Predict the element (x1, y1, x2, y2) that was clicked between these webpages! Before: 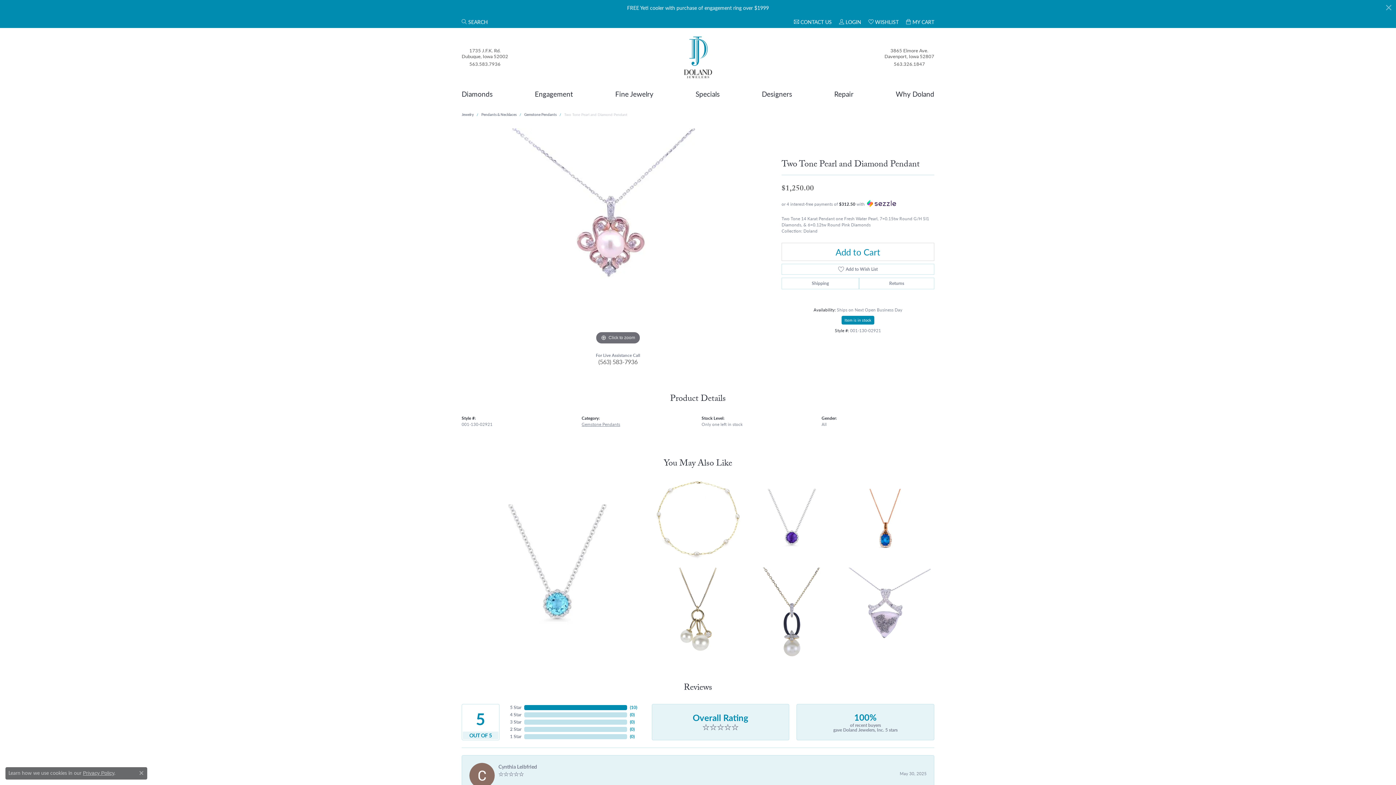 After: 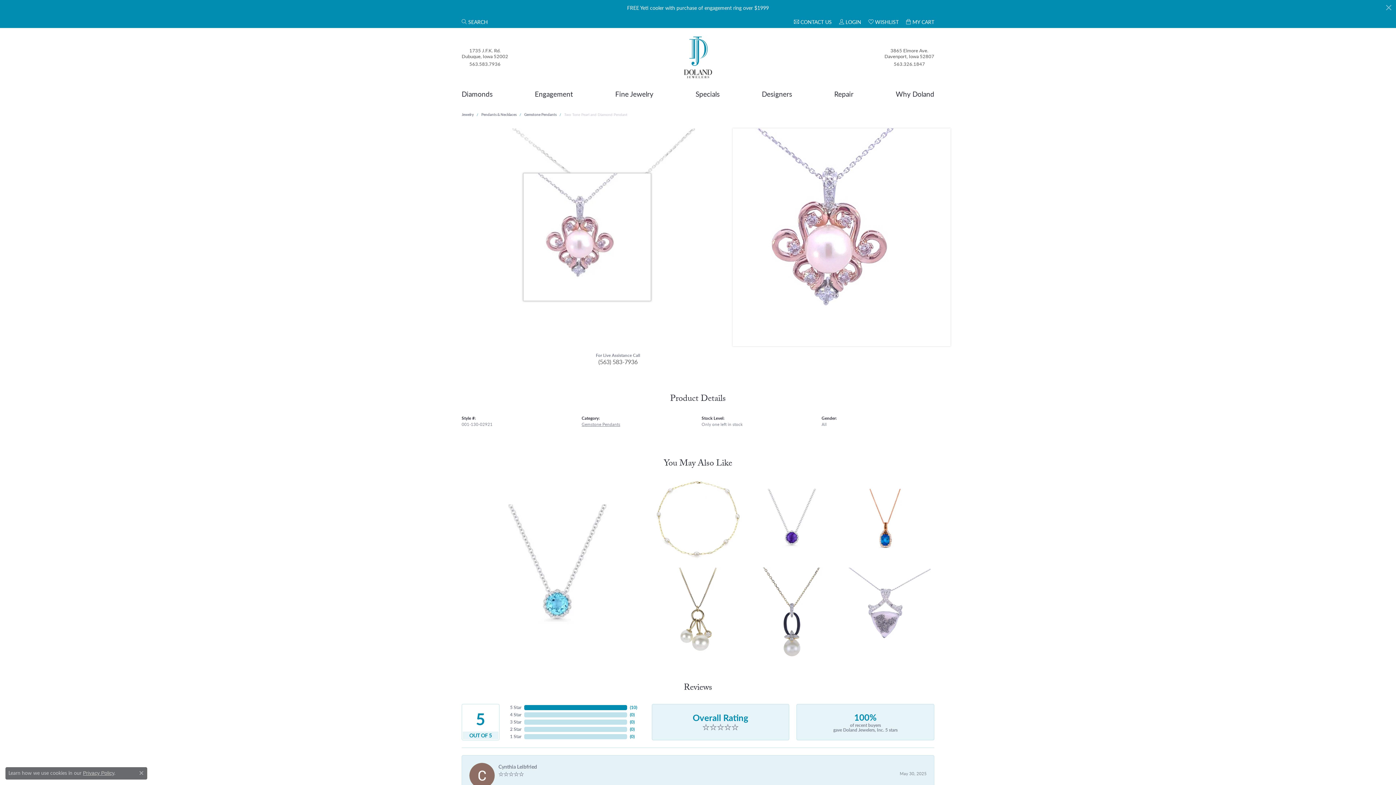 Action: bbox: (478, 128, 758, 346) label: Click to zoom